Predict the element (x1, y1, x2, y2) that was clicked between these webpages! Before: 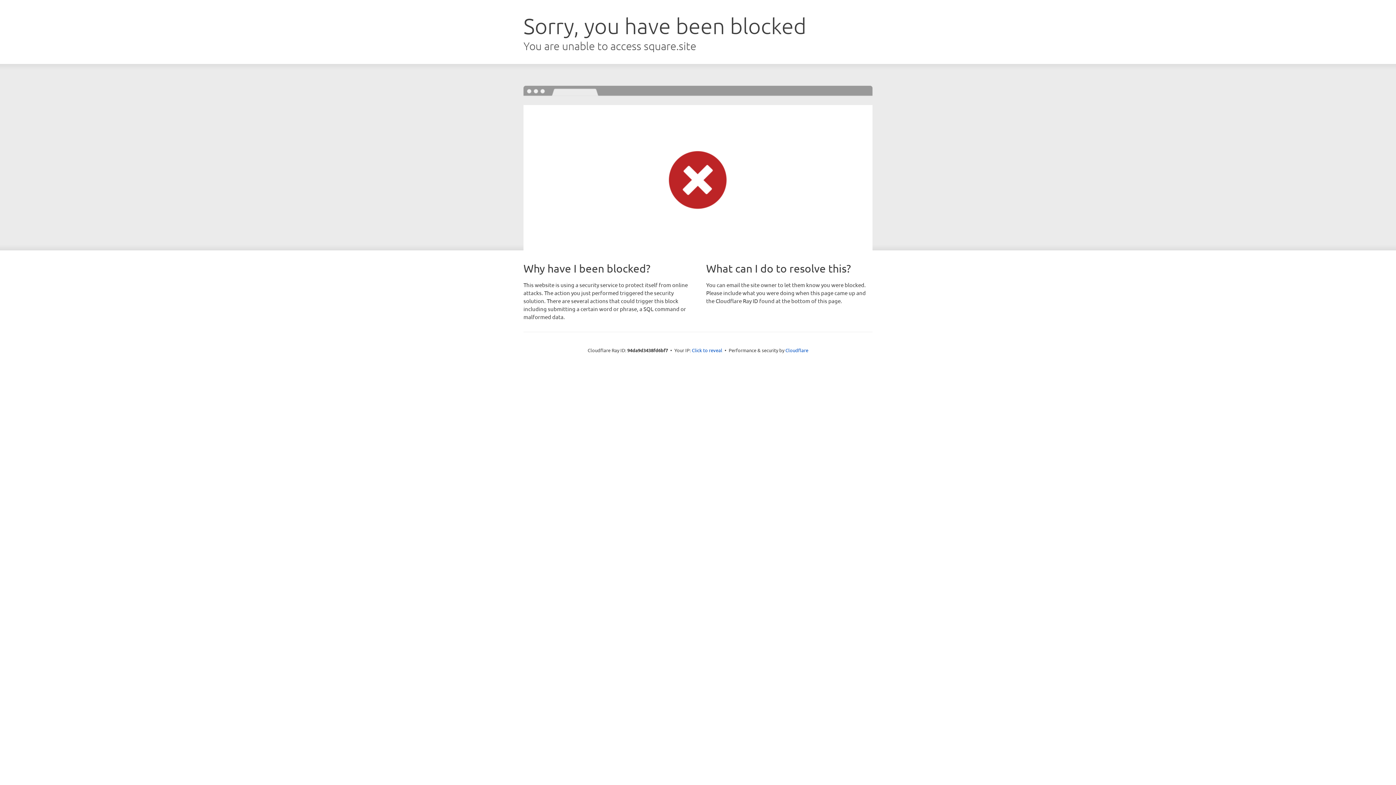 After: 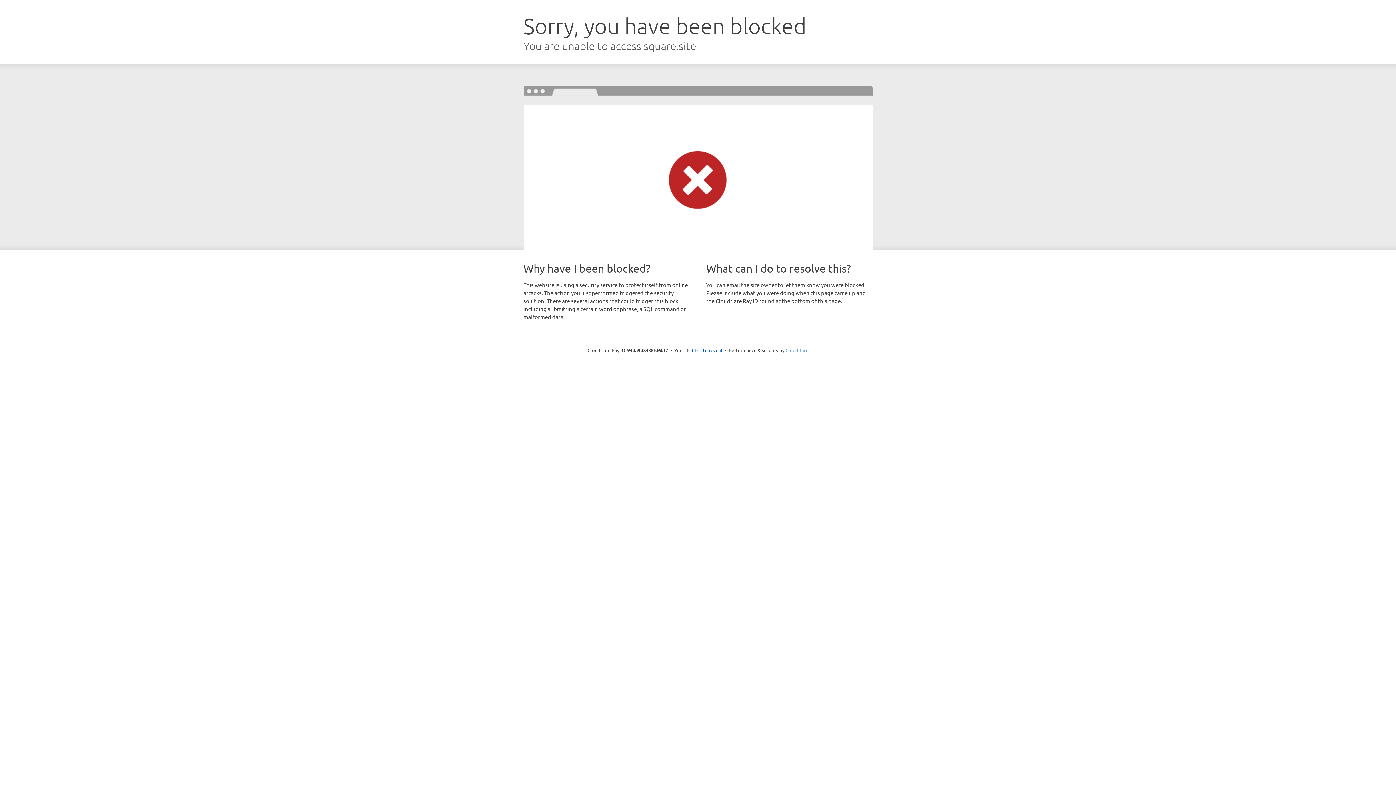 Action: label: Cloudflare bbox: (785, 347, 808, 353)